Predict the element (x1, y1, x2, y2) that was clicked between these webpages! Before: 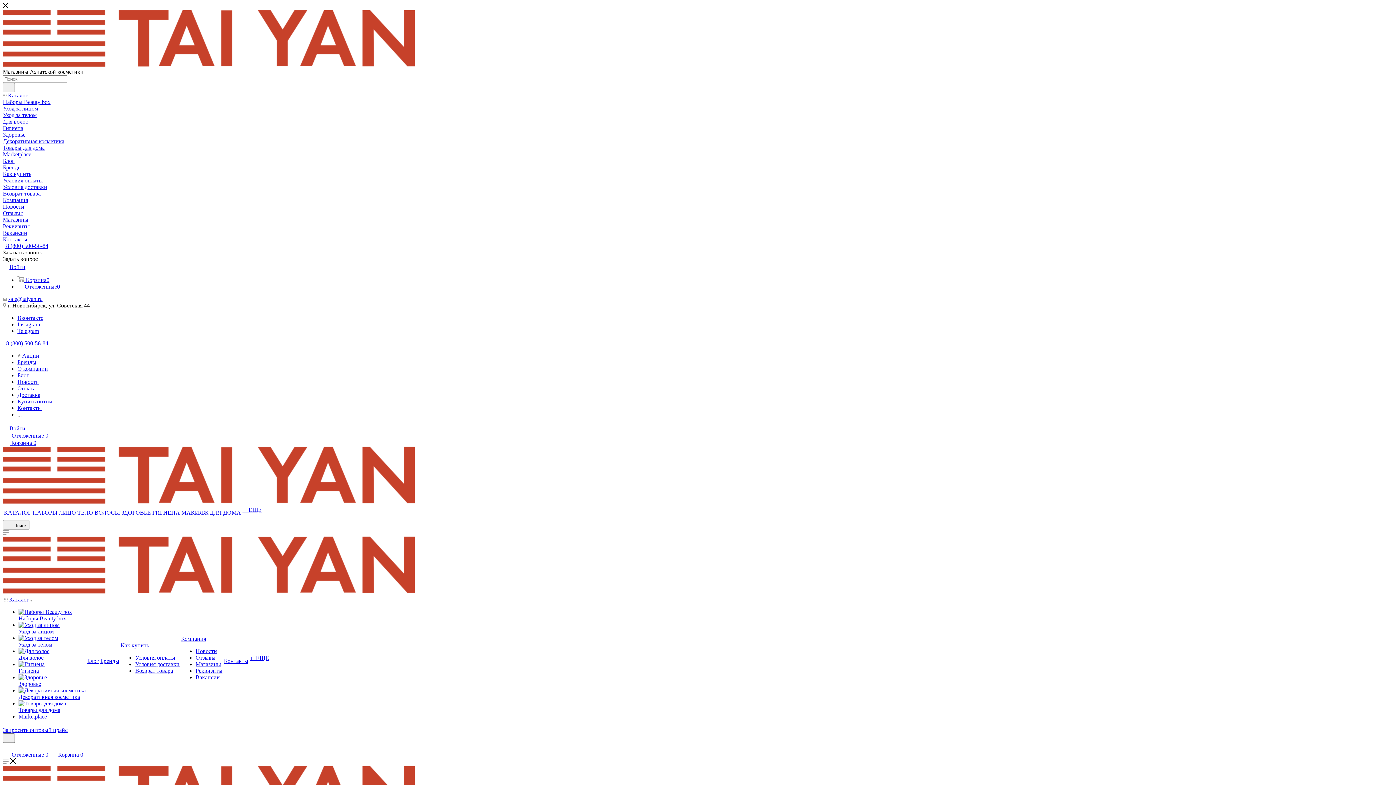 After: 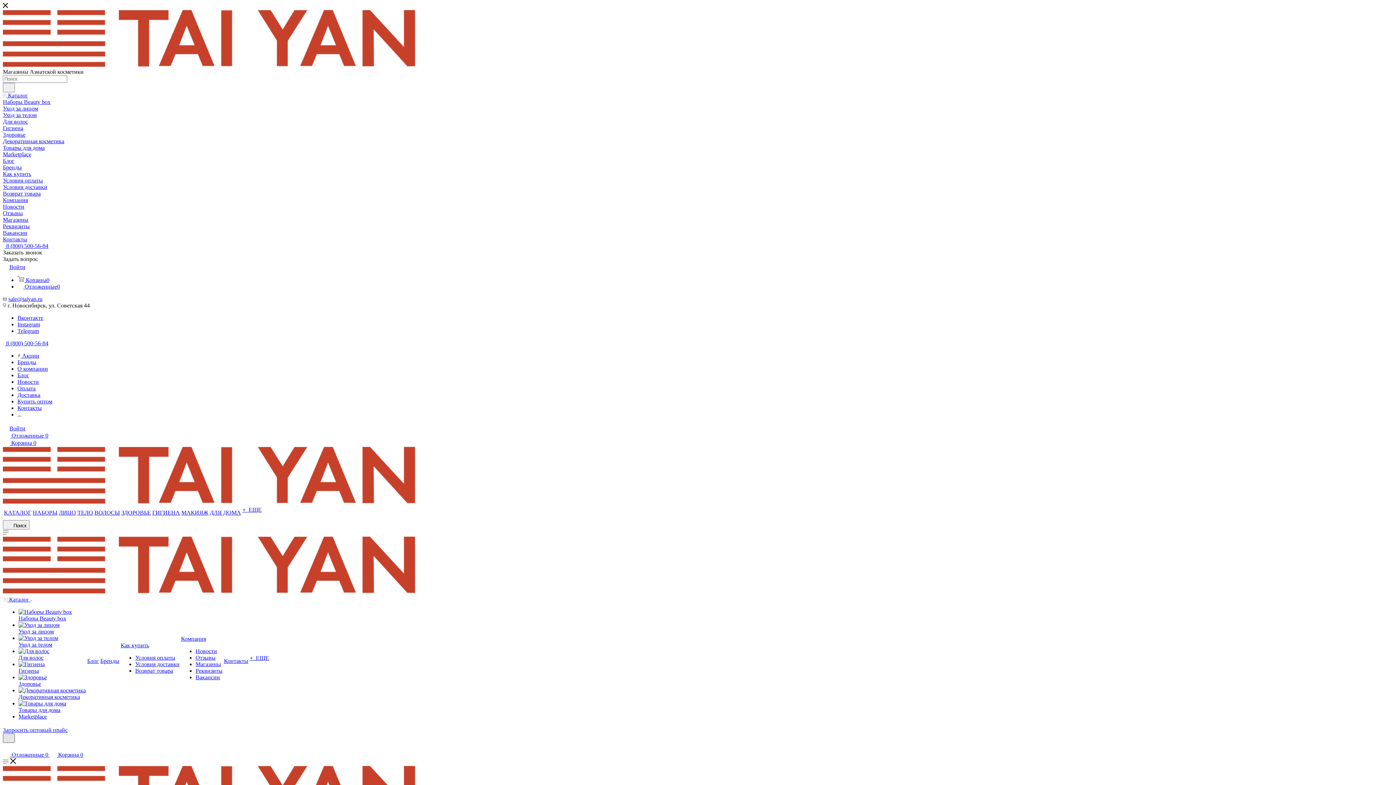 Action: bbox: (2, 733, 14, 743)